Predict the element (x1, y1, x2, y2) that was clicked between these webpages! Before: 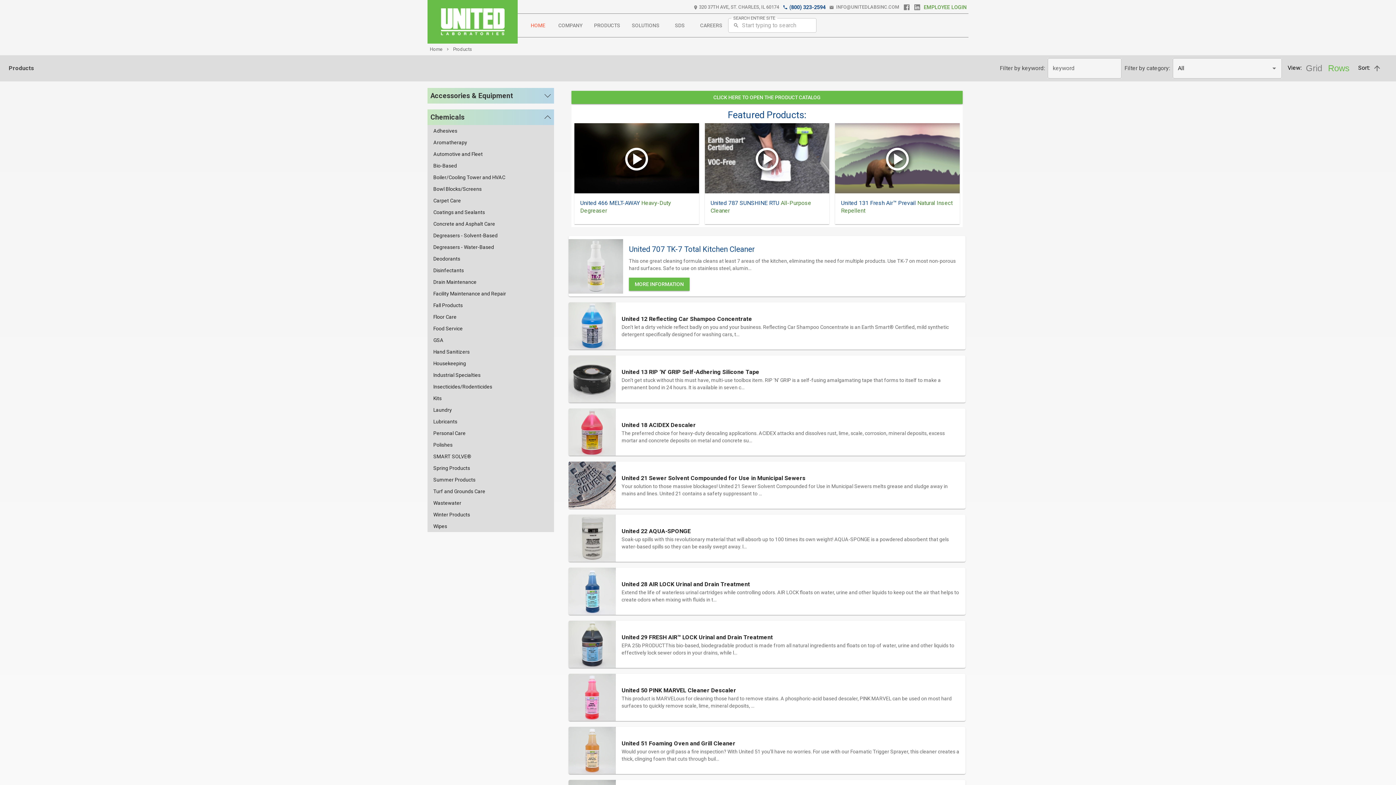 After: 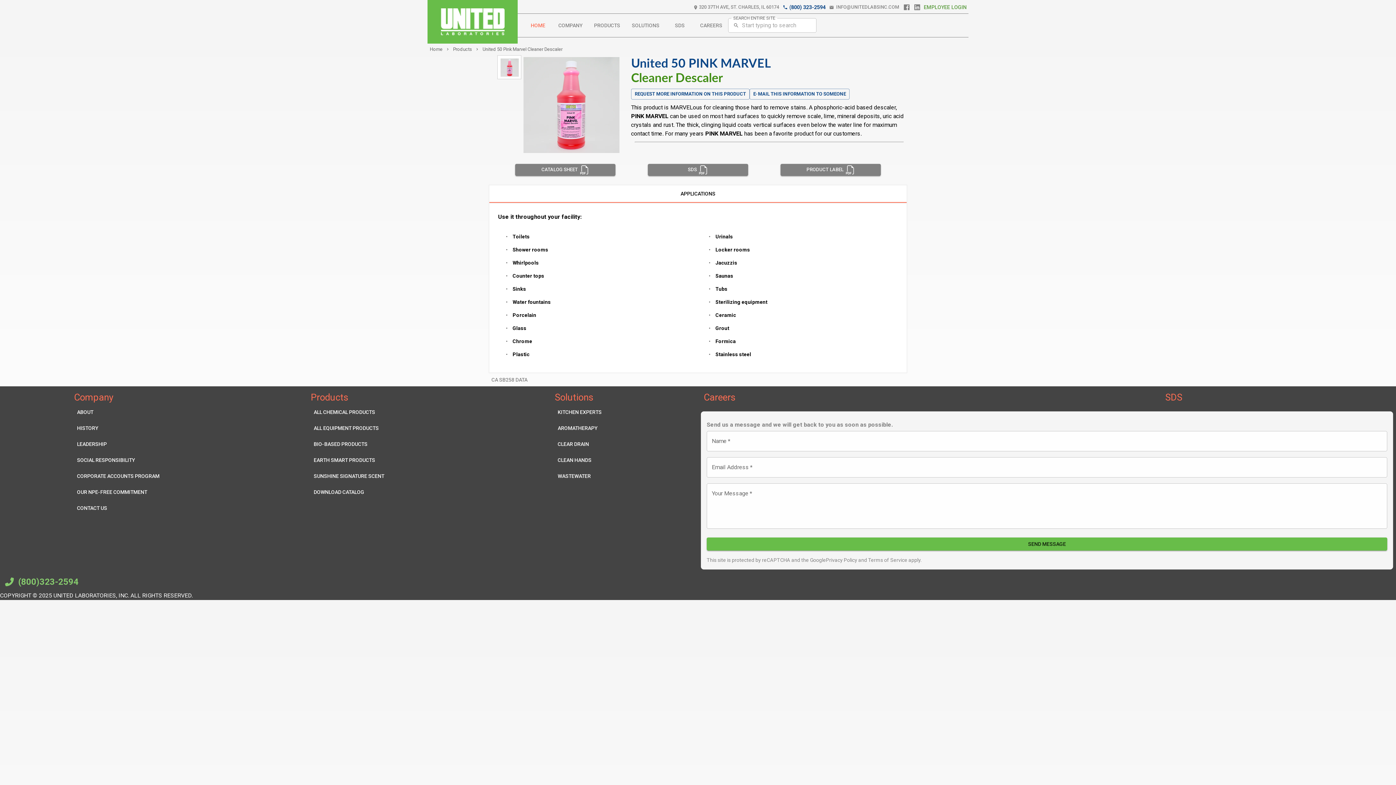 Action: bbox: (568, 674, 965, 721) label: United 50 PINK MARVEL Cleaner Descaler

This product is MARVELous for cleaning those hard to remove stains. A phosphoric-acid based descaler, PINK MARVEL can be used on most hard surfaces to quickly remove scale, lime, mineral deposits, ...